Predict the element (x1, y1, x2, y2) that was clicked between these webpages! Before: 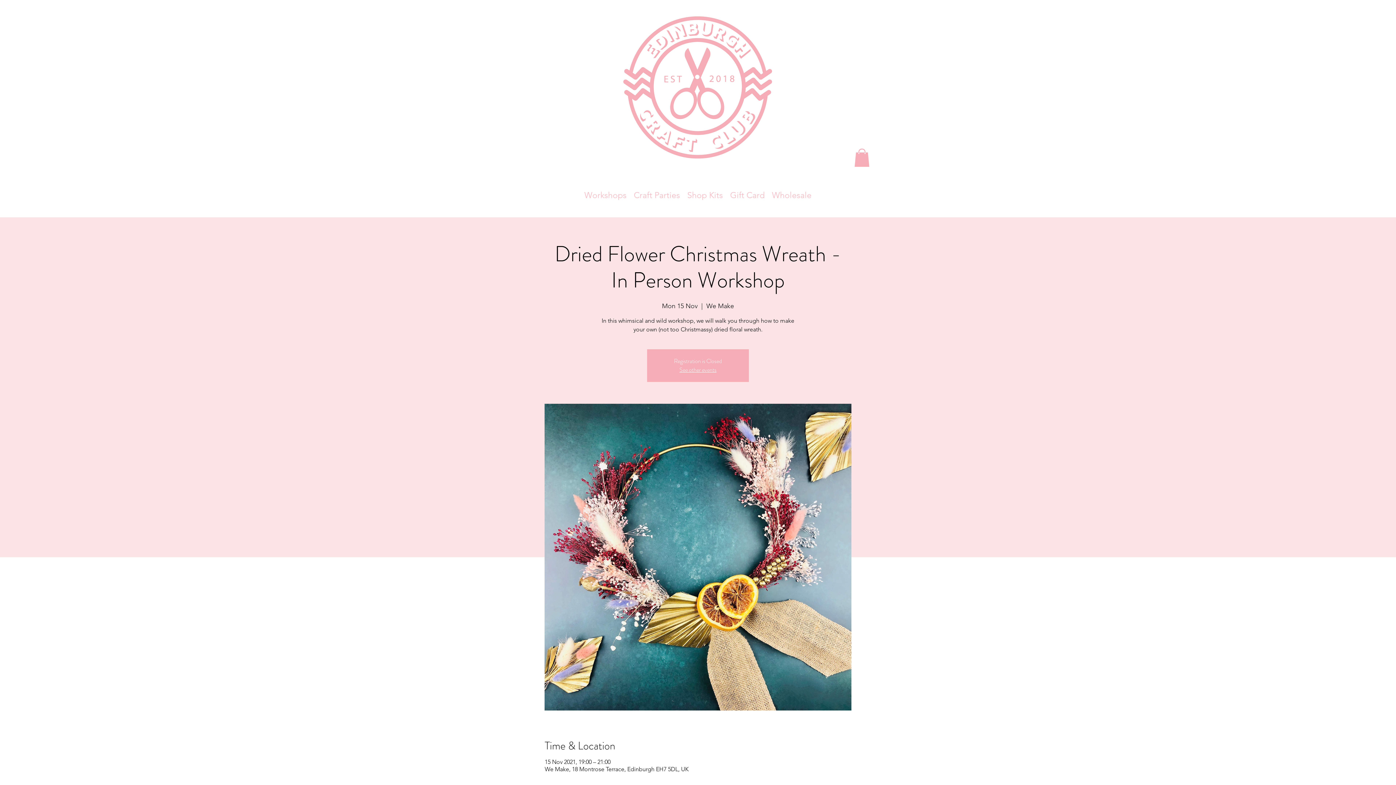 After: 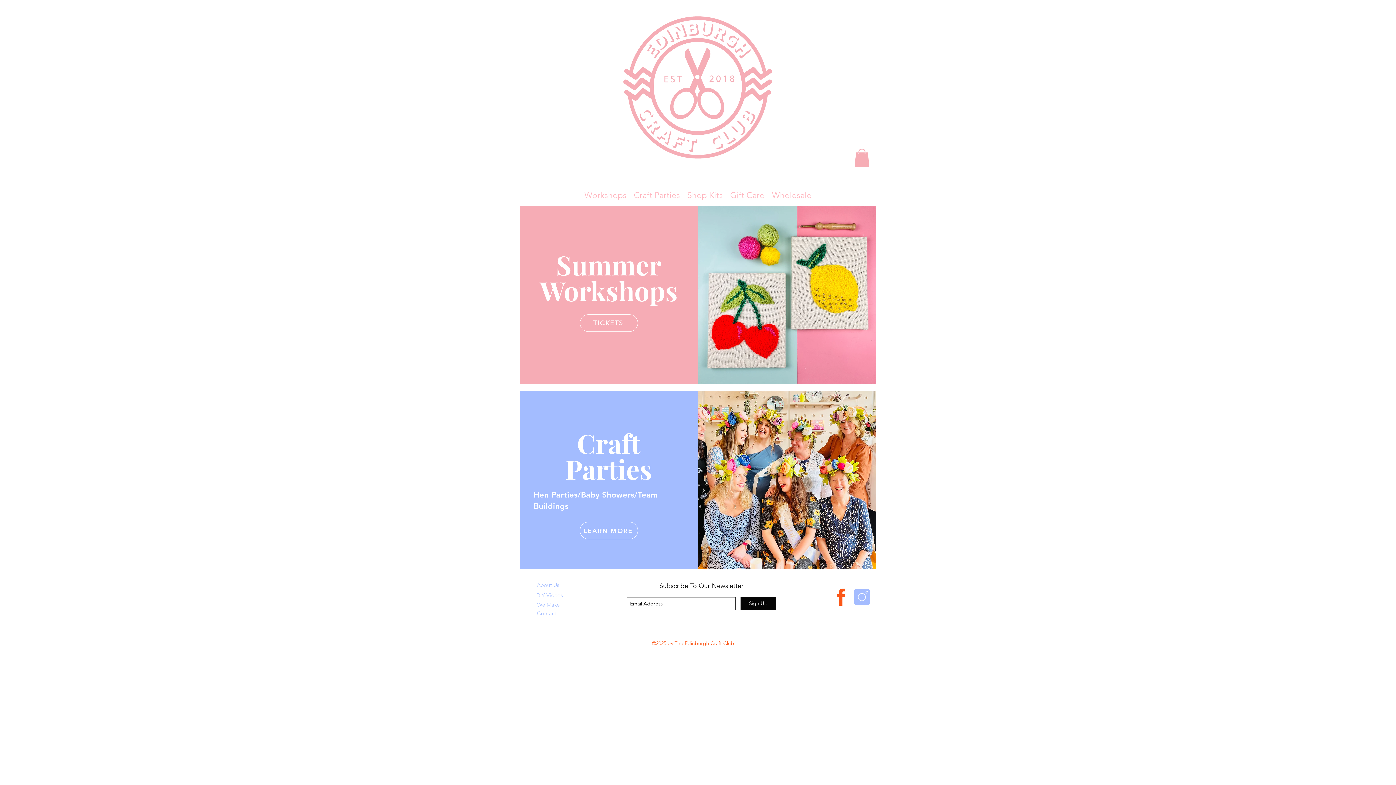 Action: bbox: (615, 8, 780, 166)